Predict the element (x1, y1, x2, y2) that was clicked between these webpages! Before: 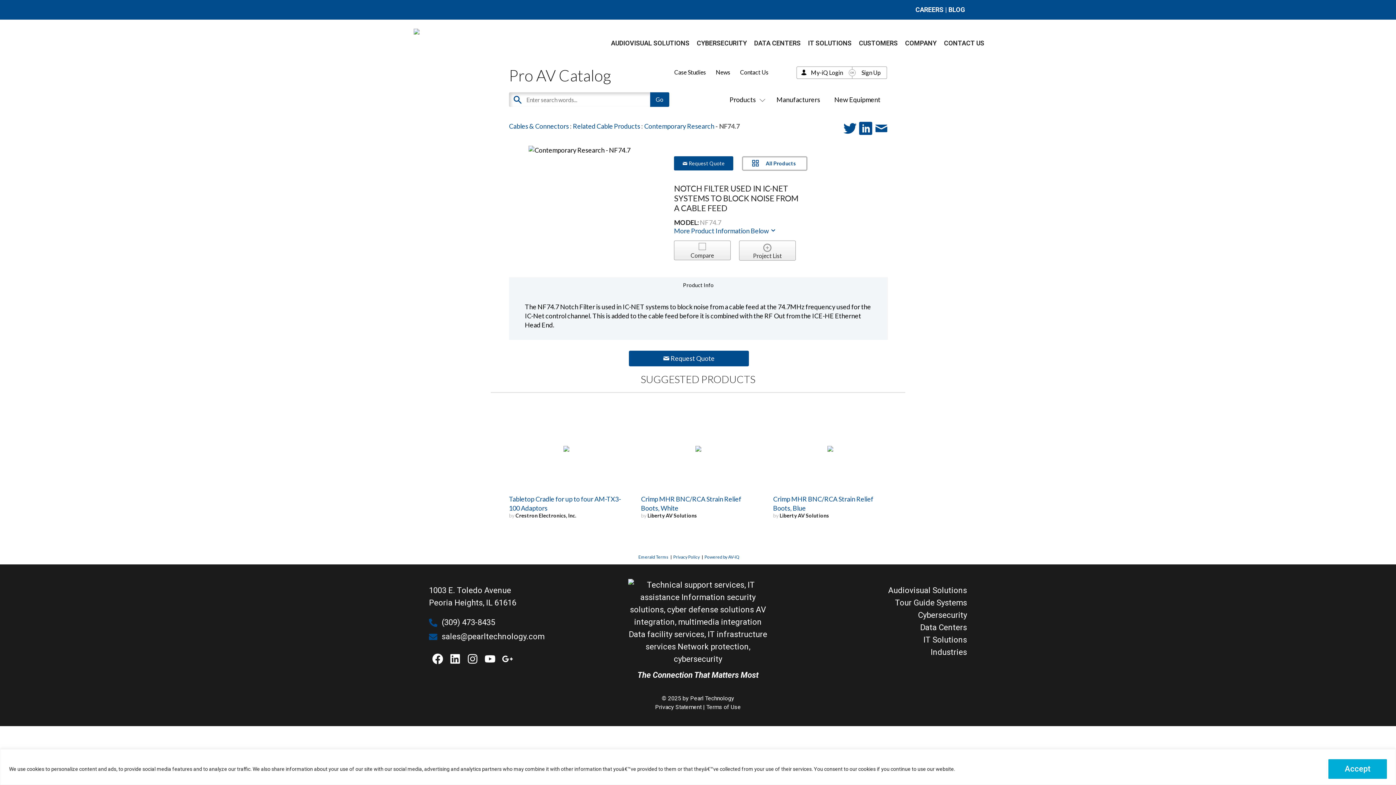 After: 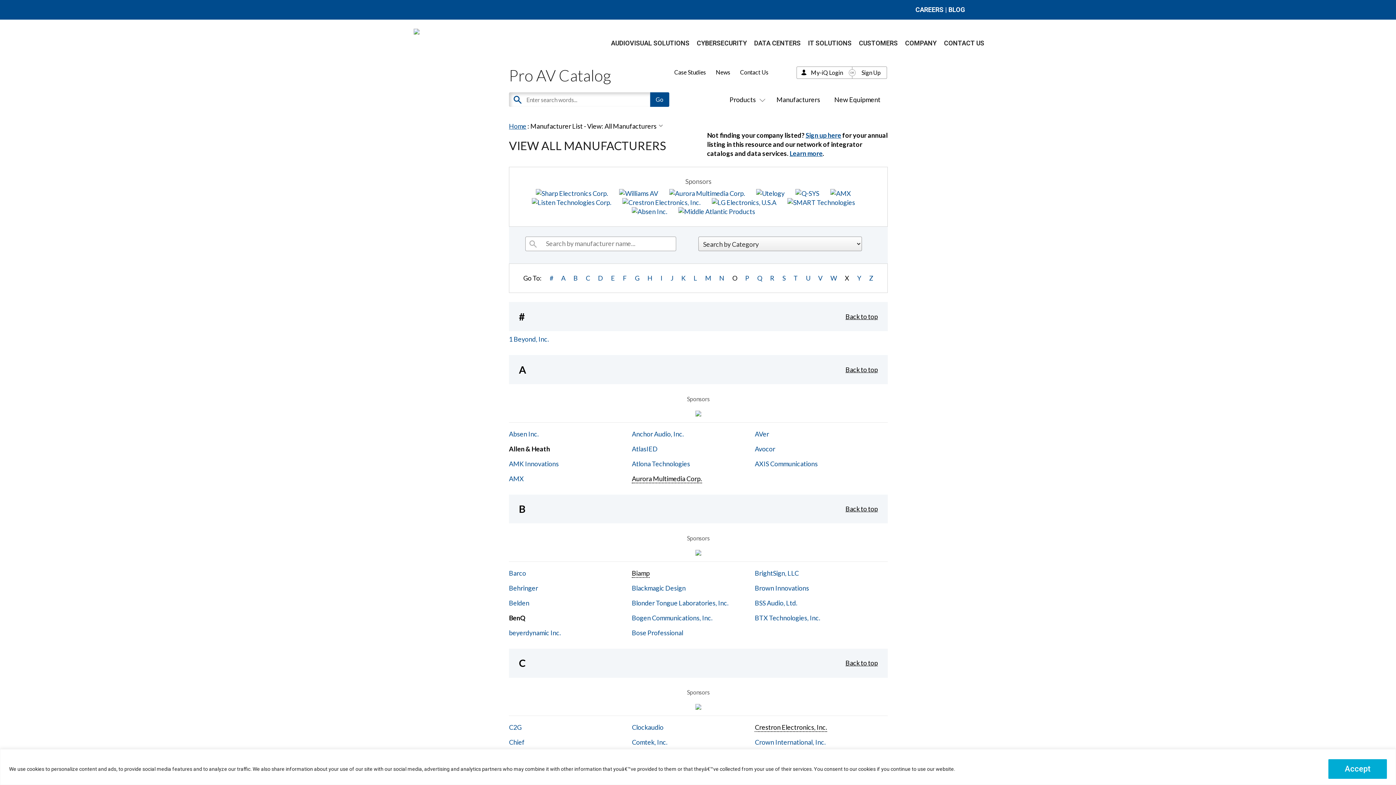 Action: bbox: (776, 95, 820, 103) label: Manufacturers